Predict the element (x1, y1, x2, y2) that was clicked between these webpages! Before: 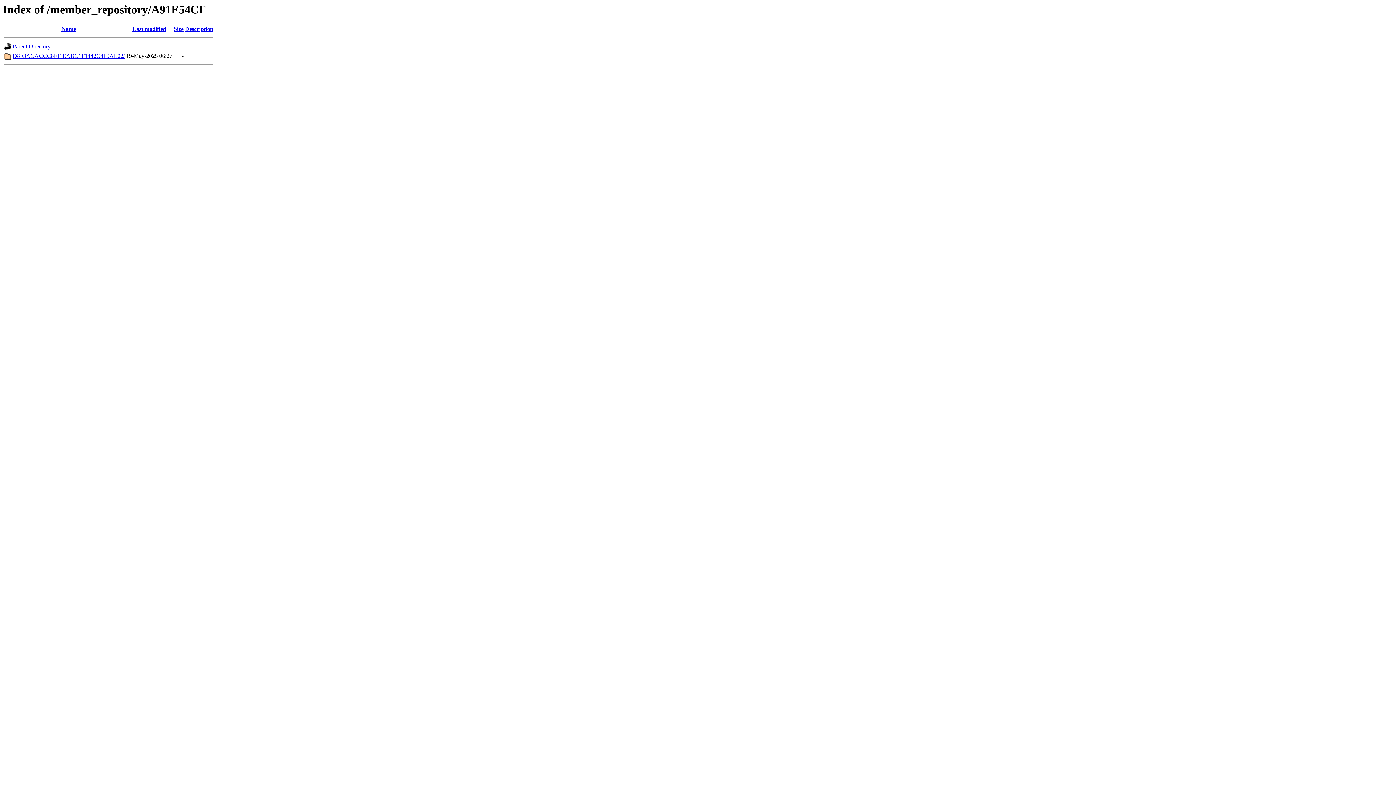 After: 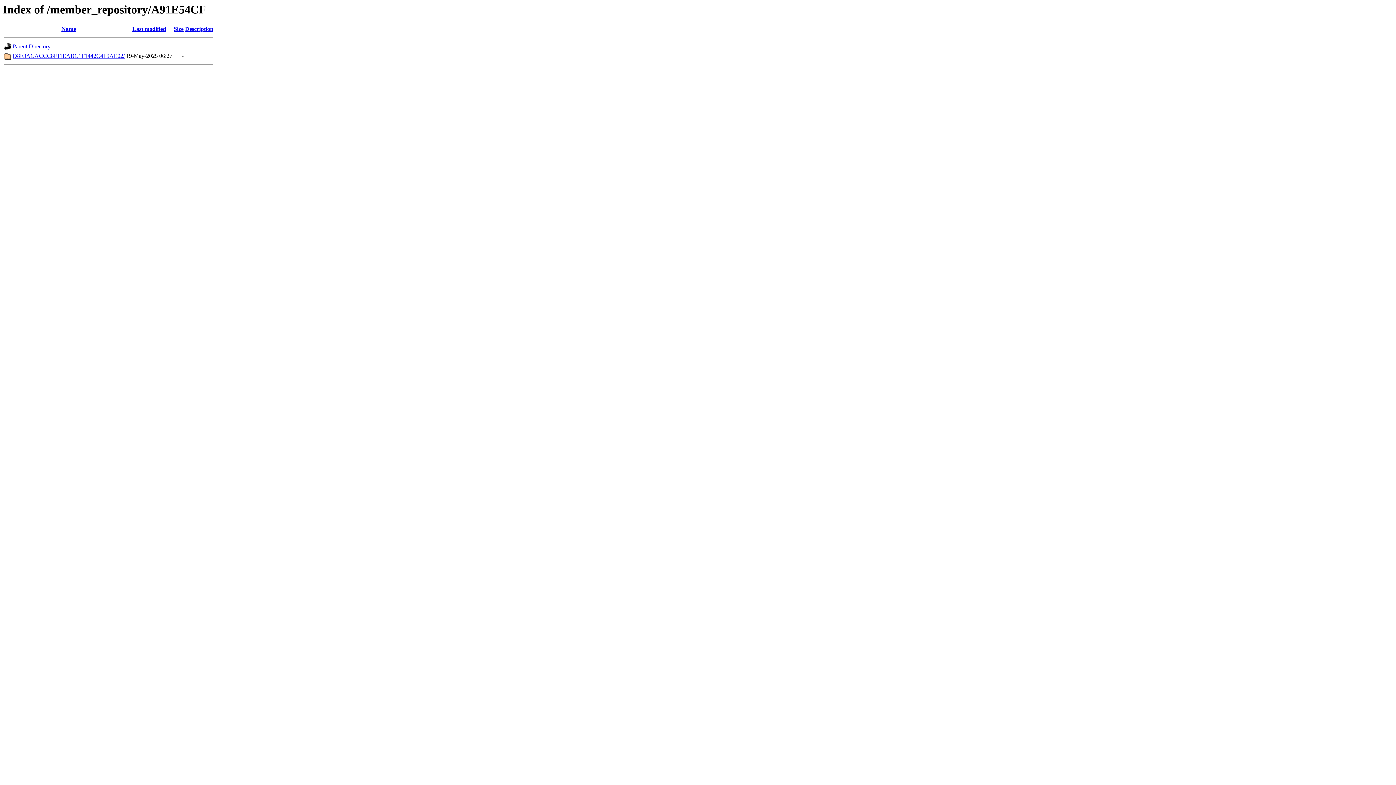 Action: label: Description bbox: (185, 25, 213, 32)